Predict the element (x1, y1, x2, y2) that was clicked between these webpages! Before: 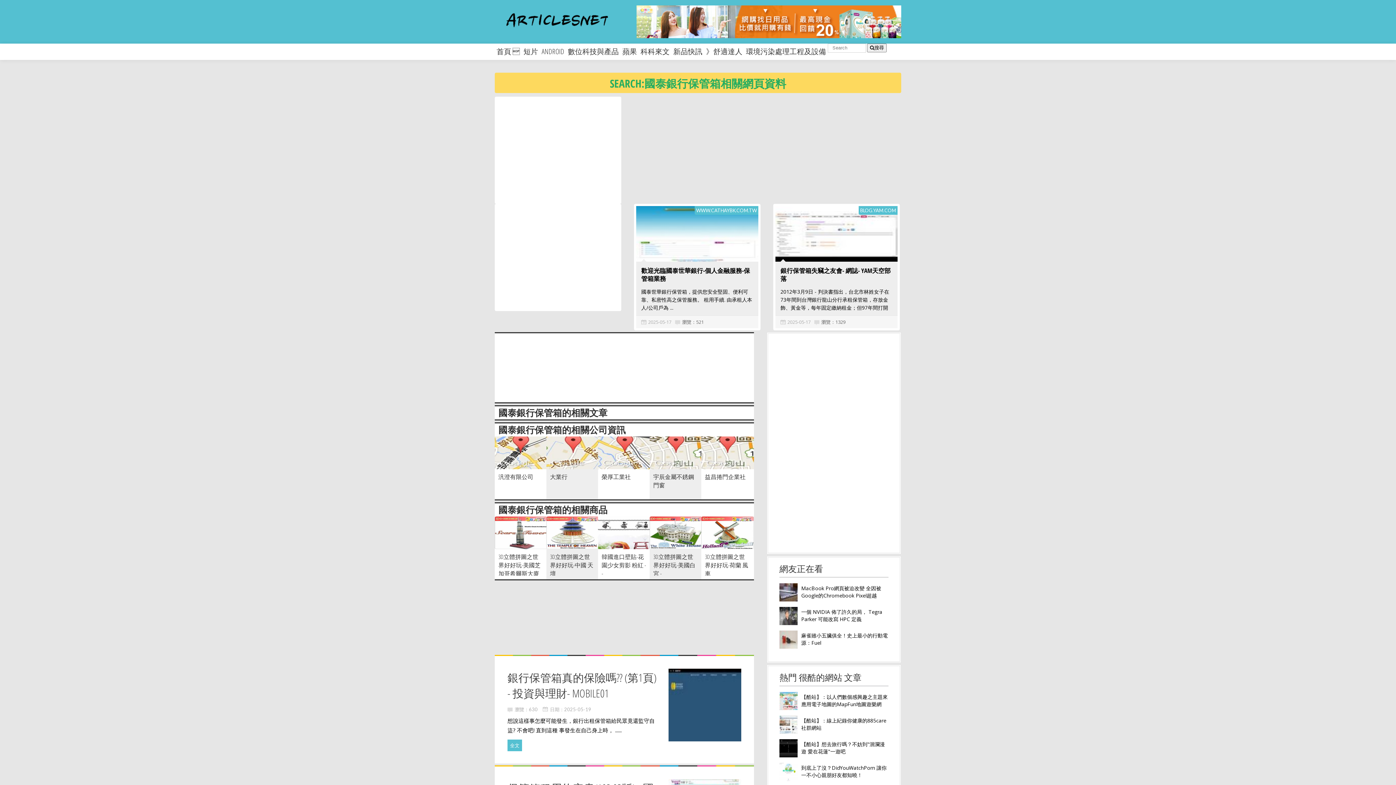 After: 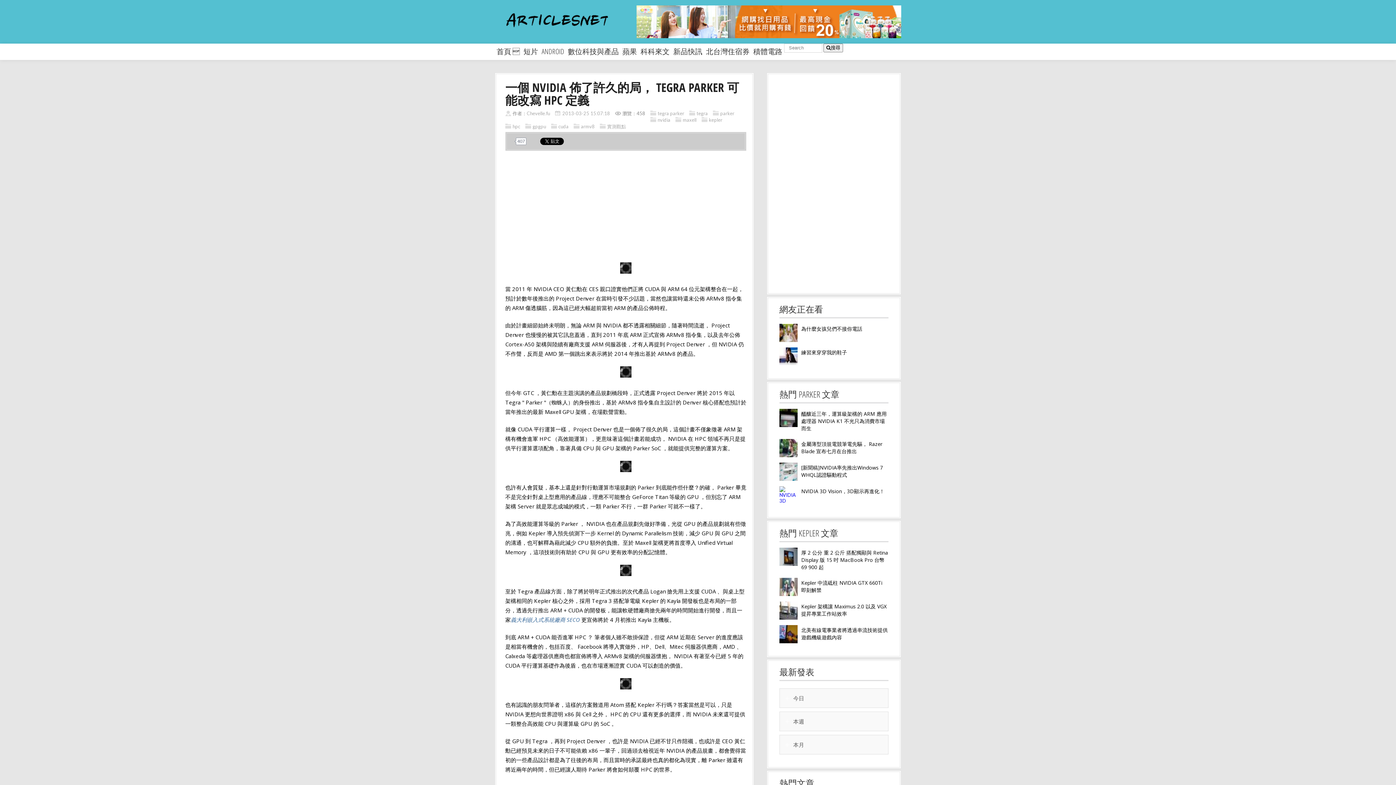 Action: label: 一個 NVIDIA 佈了許久的局， Tegra Parker 可能改寫 HPC 定義 bbox: (801, 608, 882, 622)